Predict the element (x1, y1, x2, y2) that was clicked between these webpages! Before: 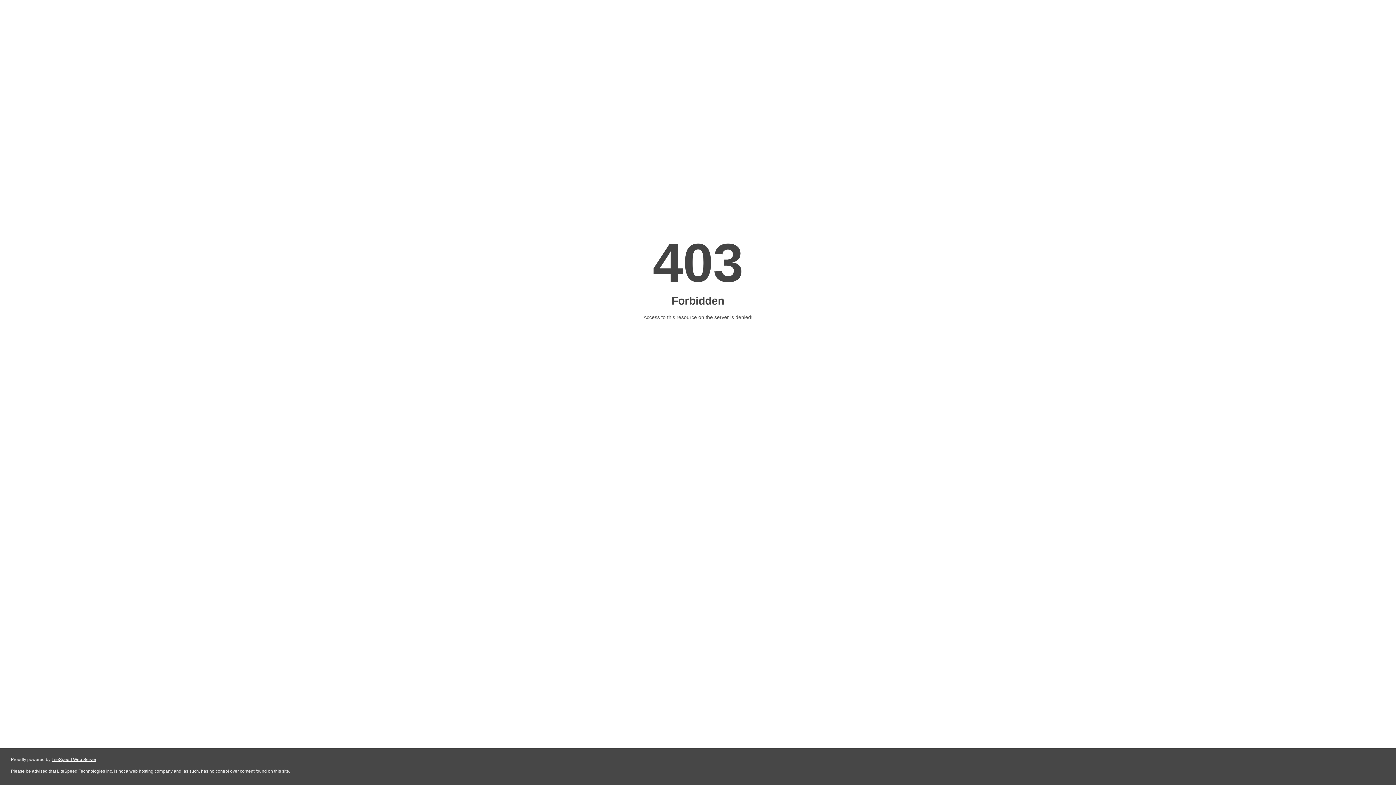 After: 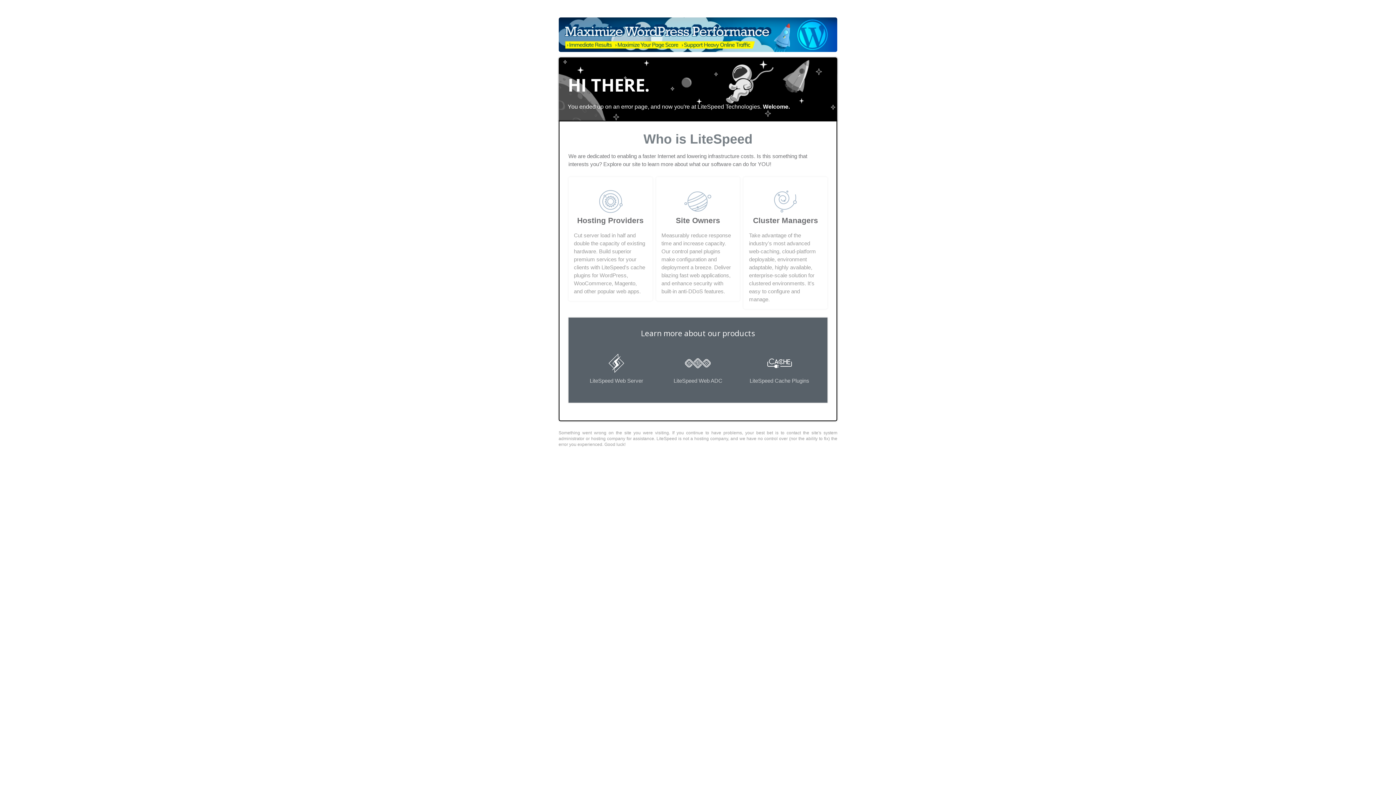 Action: label: LiteSpeed Web Server bbox: (51, 757, 96, 762)